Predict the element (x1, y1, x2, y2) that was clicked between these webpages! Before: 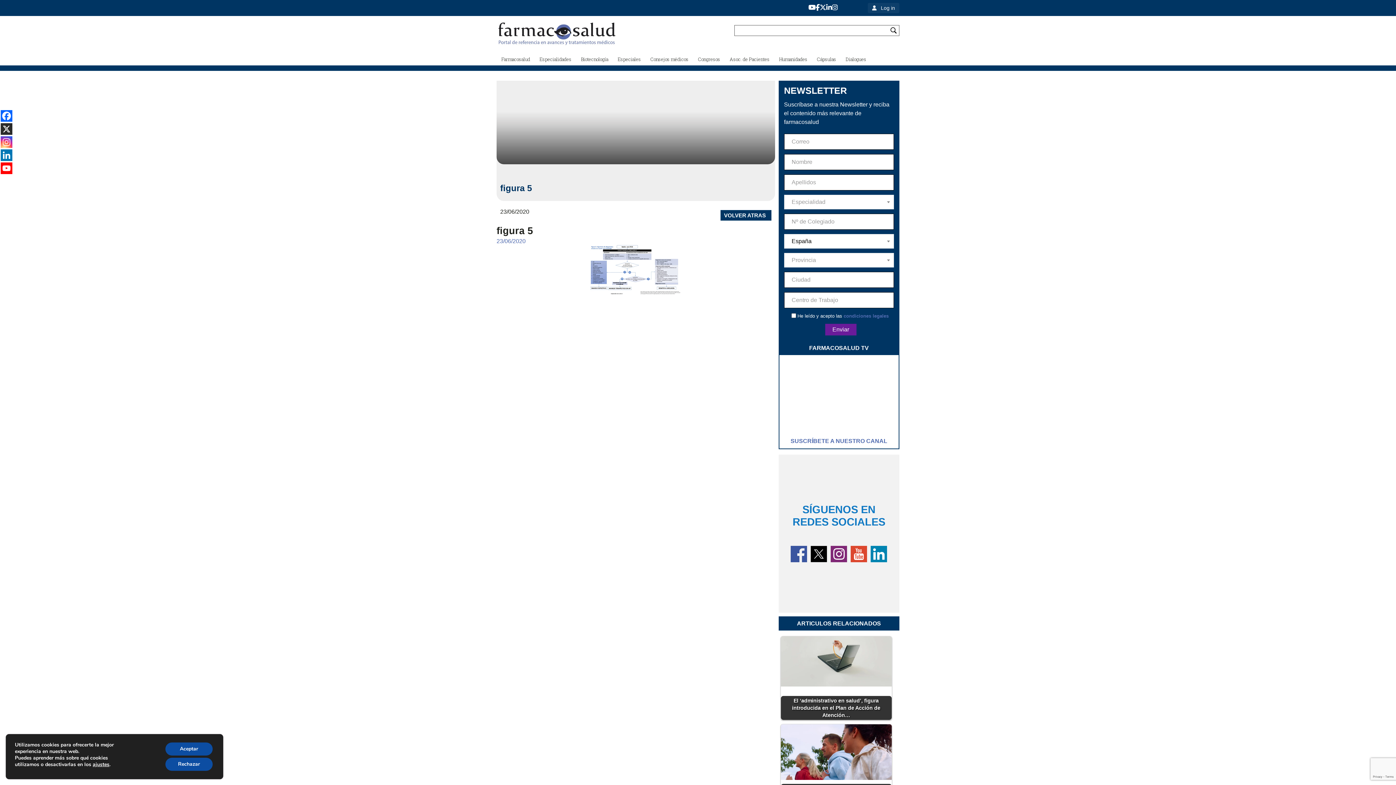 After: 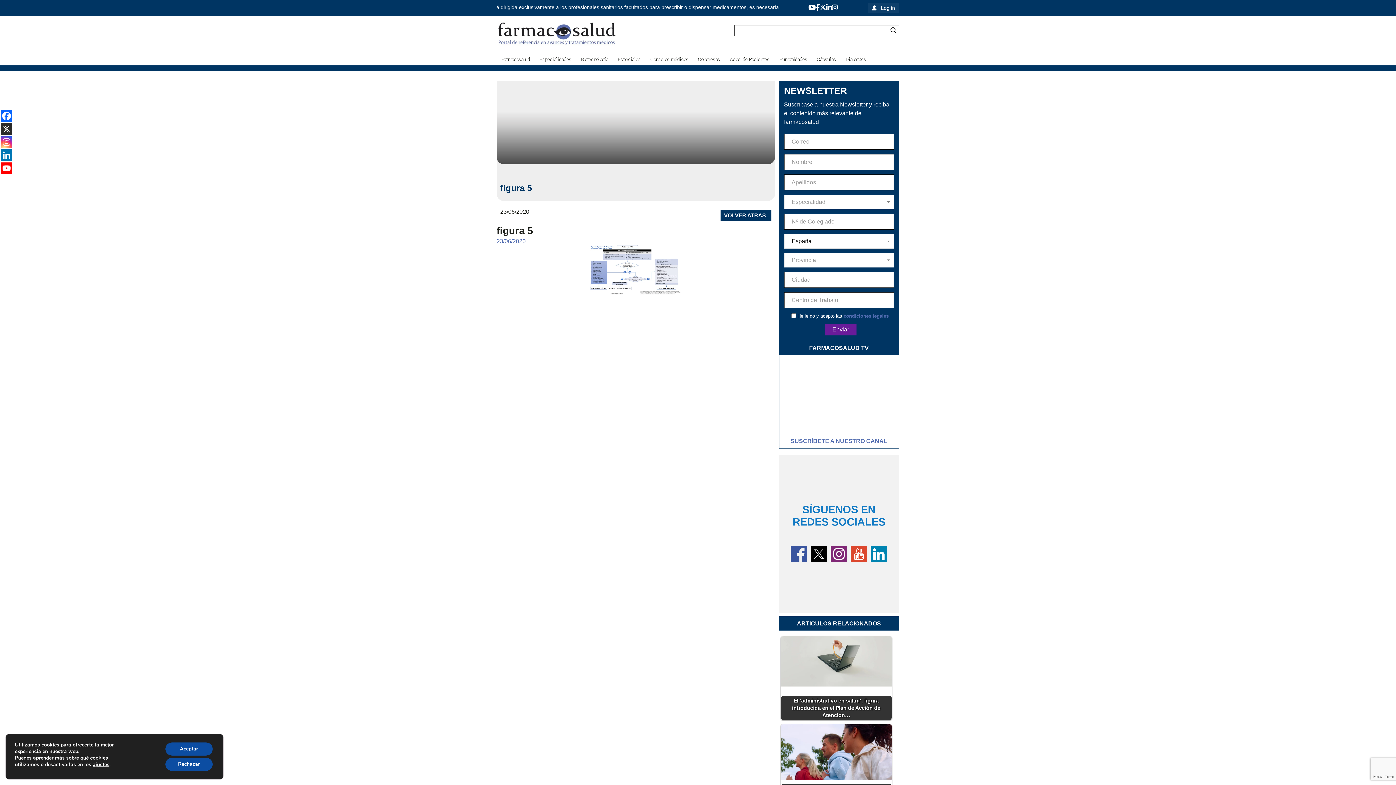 Action: bbox: (829, 544, 849, 564)